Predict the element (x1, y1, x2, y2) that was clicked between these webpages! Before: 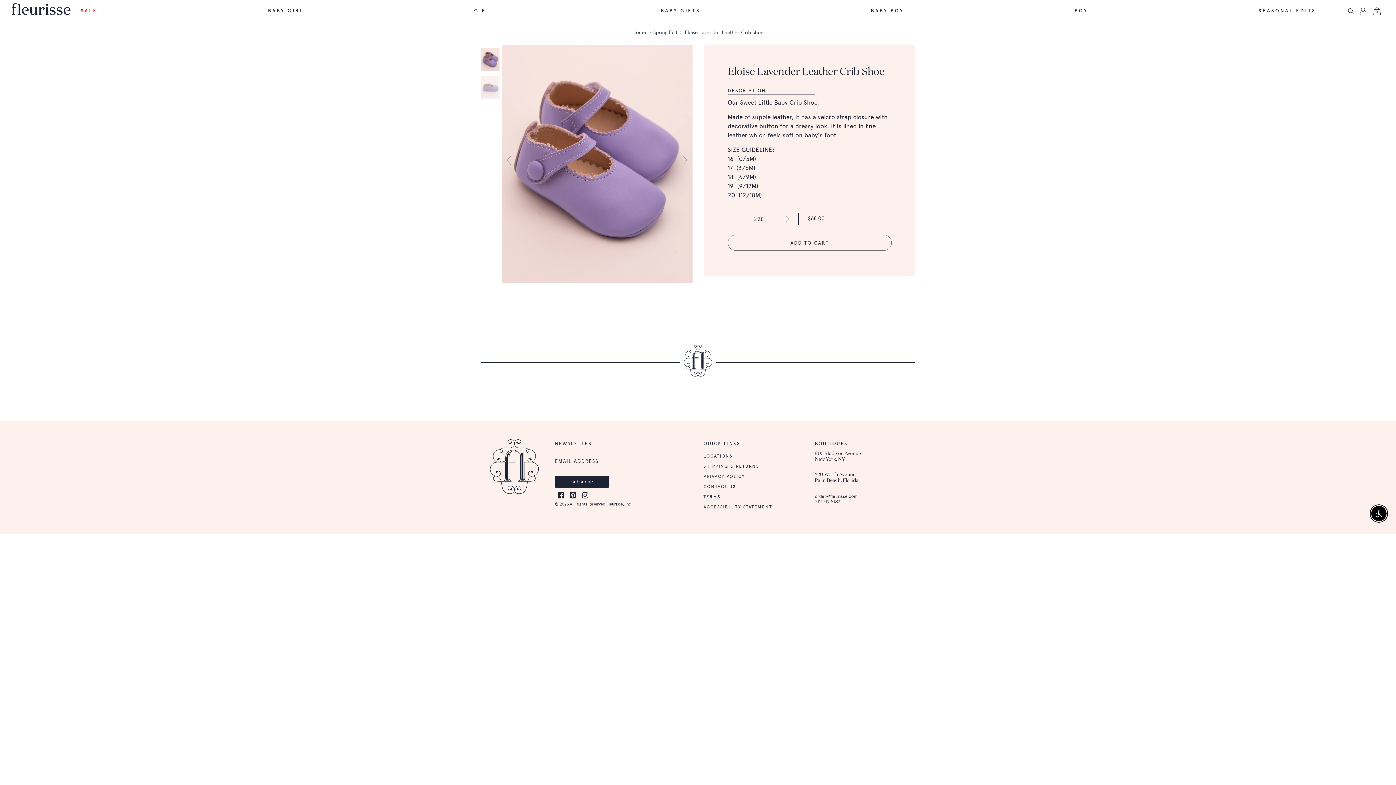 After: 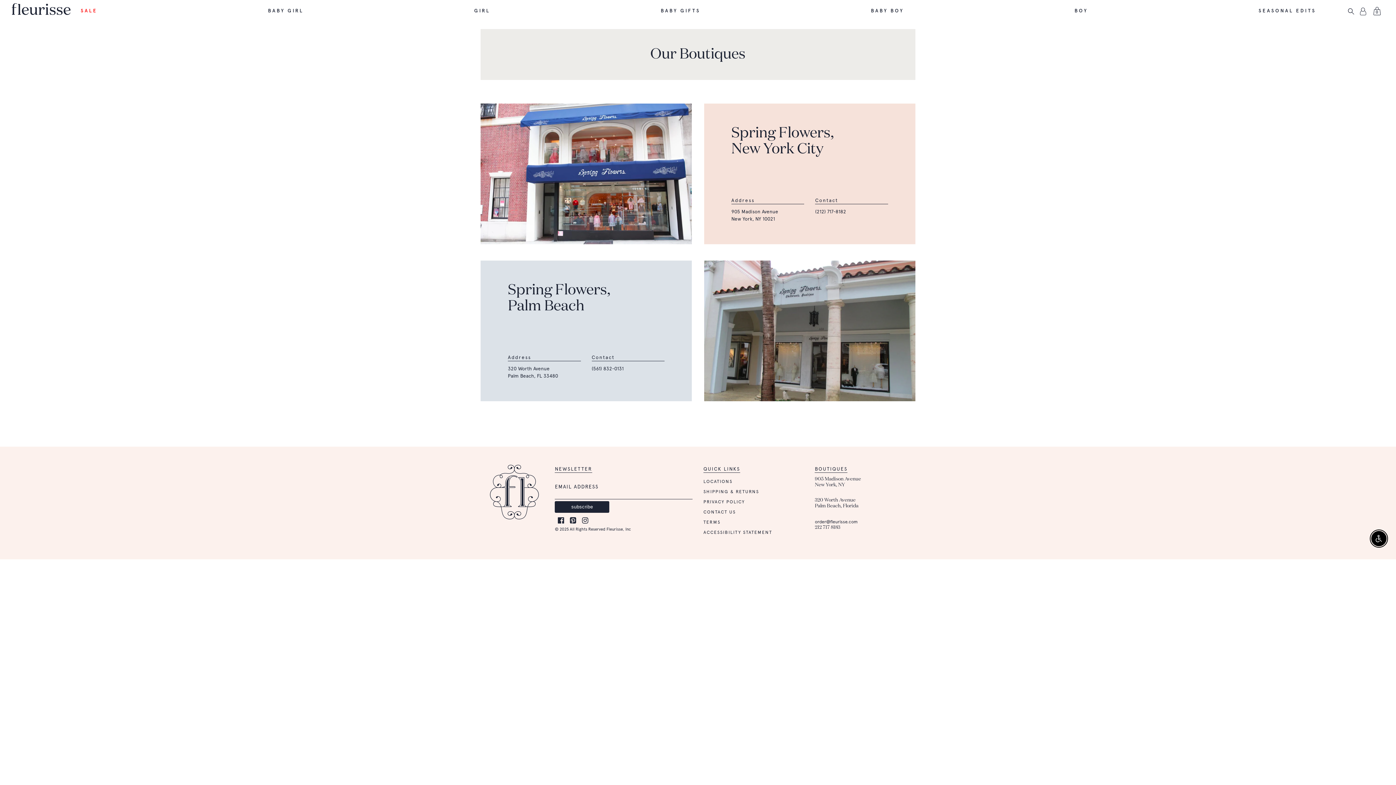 Action: bbox: (703, 453, 732, 459) label: LOCATIONS